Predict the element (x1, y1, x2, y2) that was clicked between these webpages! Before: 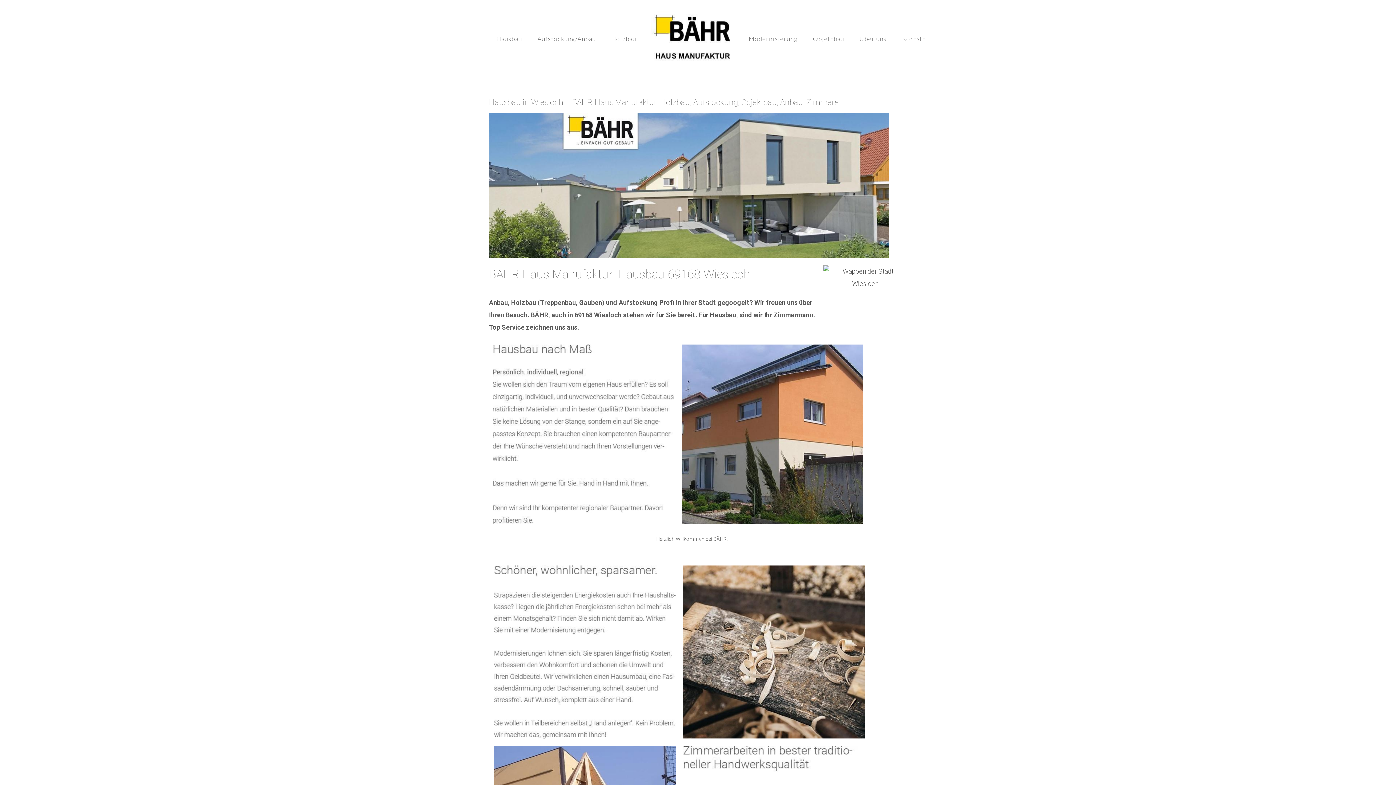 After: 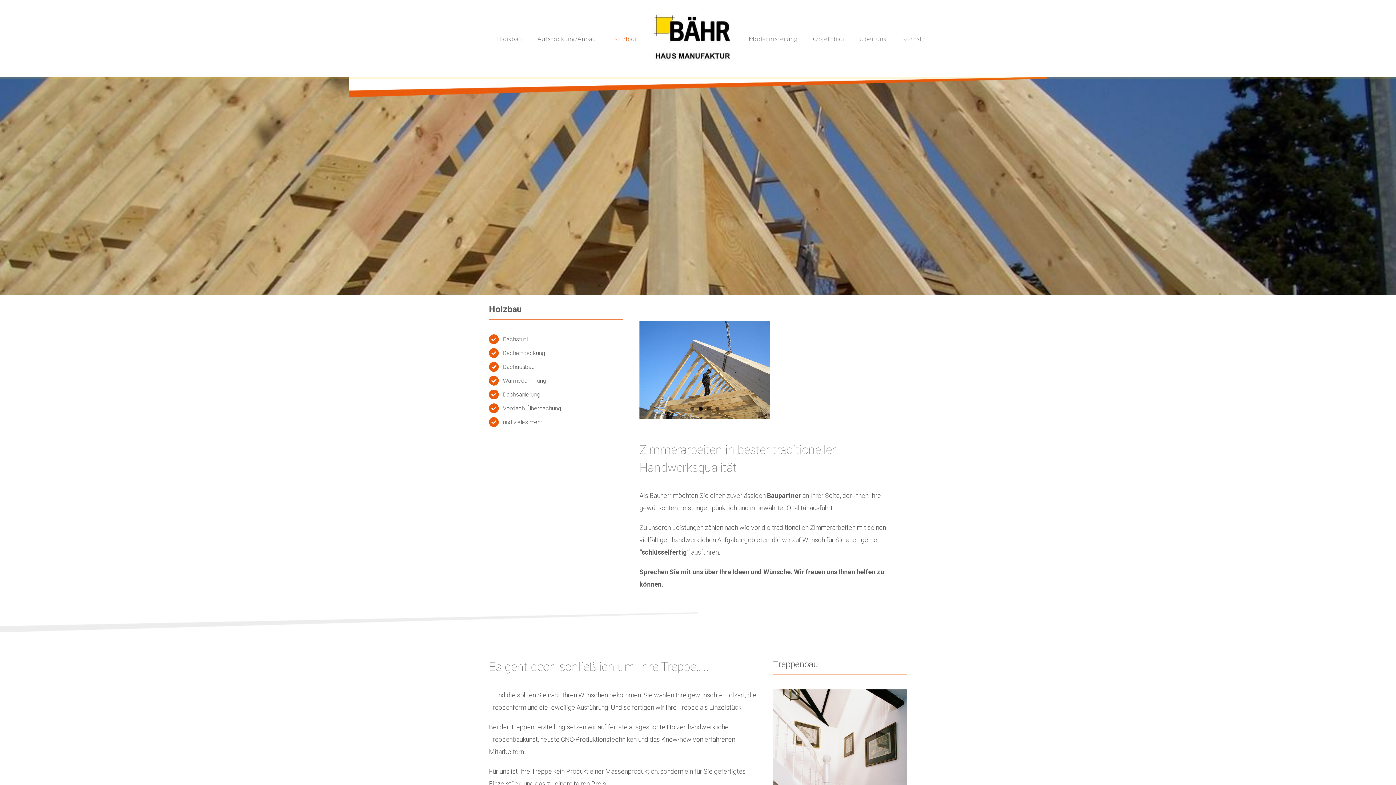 Action: label: Holzbau bbox: (611, 23, 636, 53)